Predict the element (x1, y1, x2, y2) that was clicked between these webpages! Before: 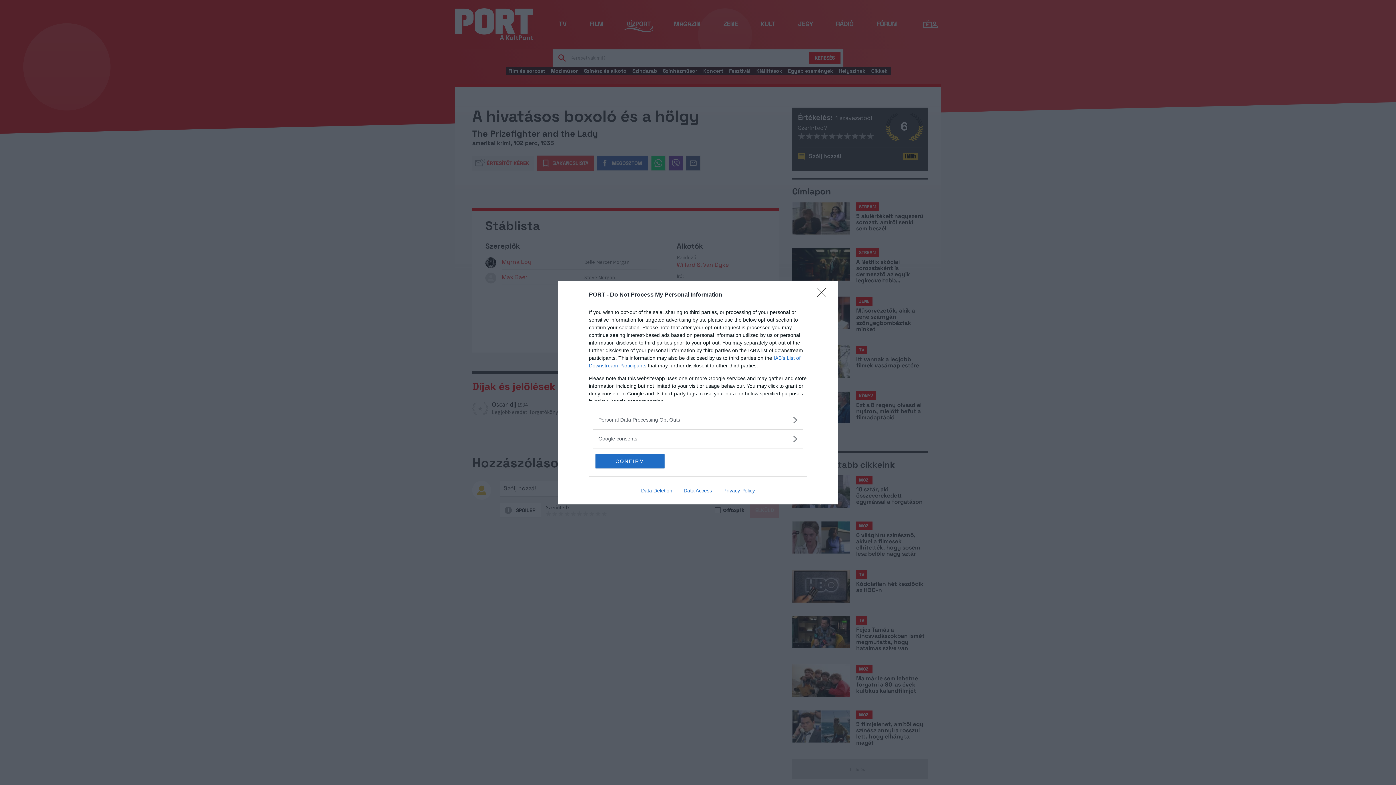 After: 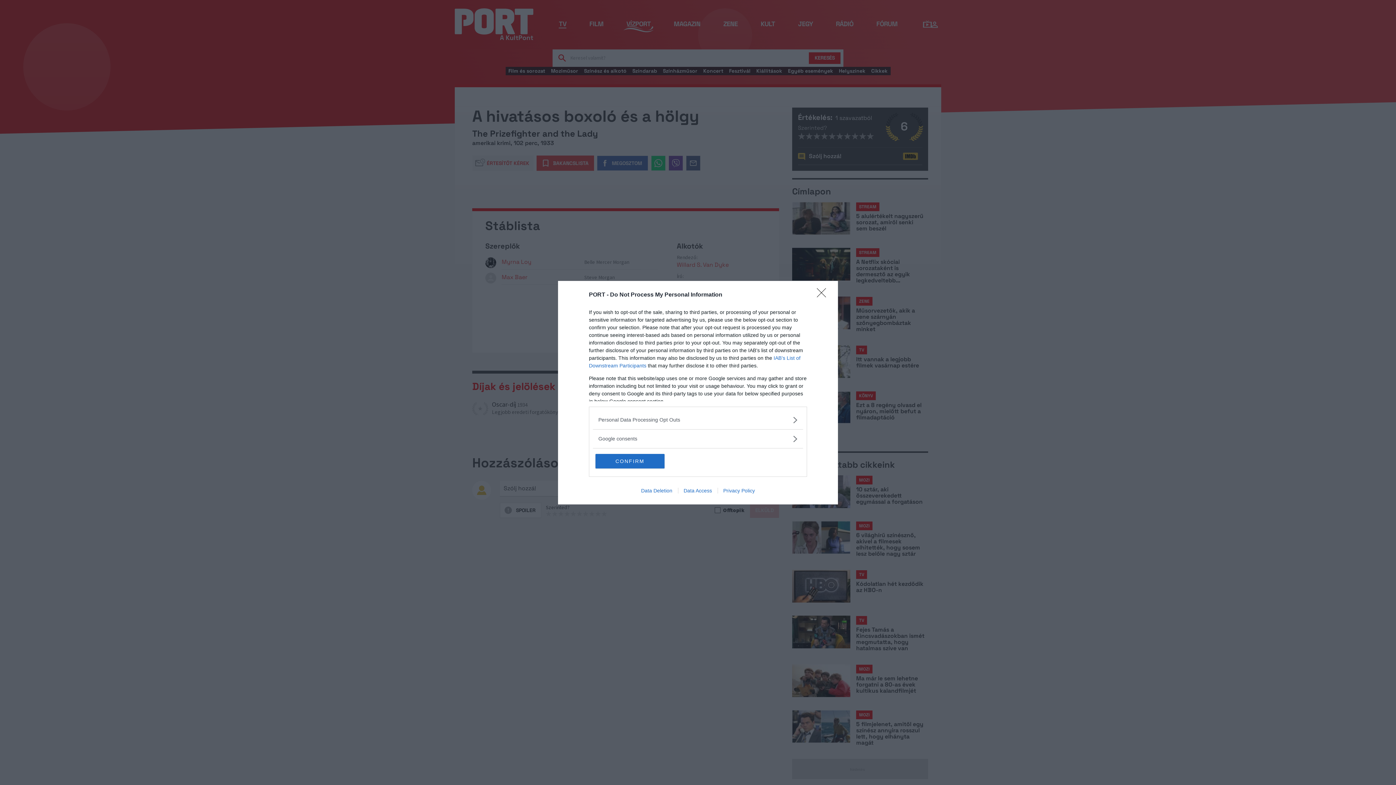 Action: label: Data Deletion bbox: (635, 487, 678, 493)